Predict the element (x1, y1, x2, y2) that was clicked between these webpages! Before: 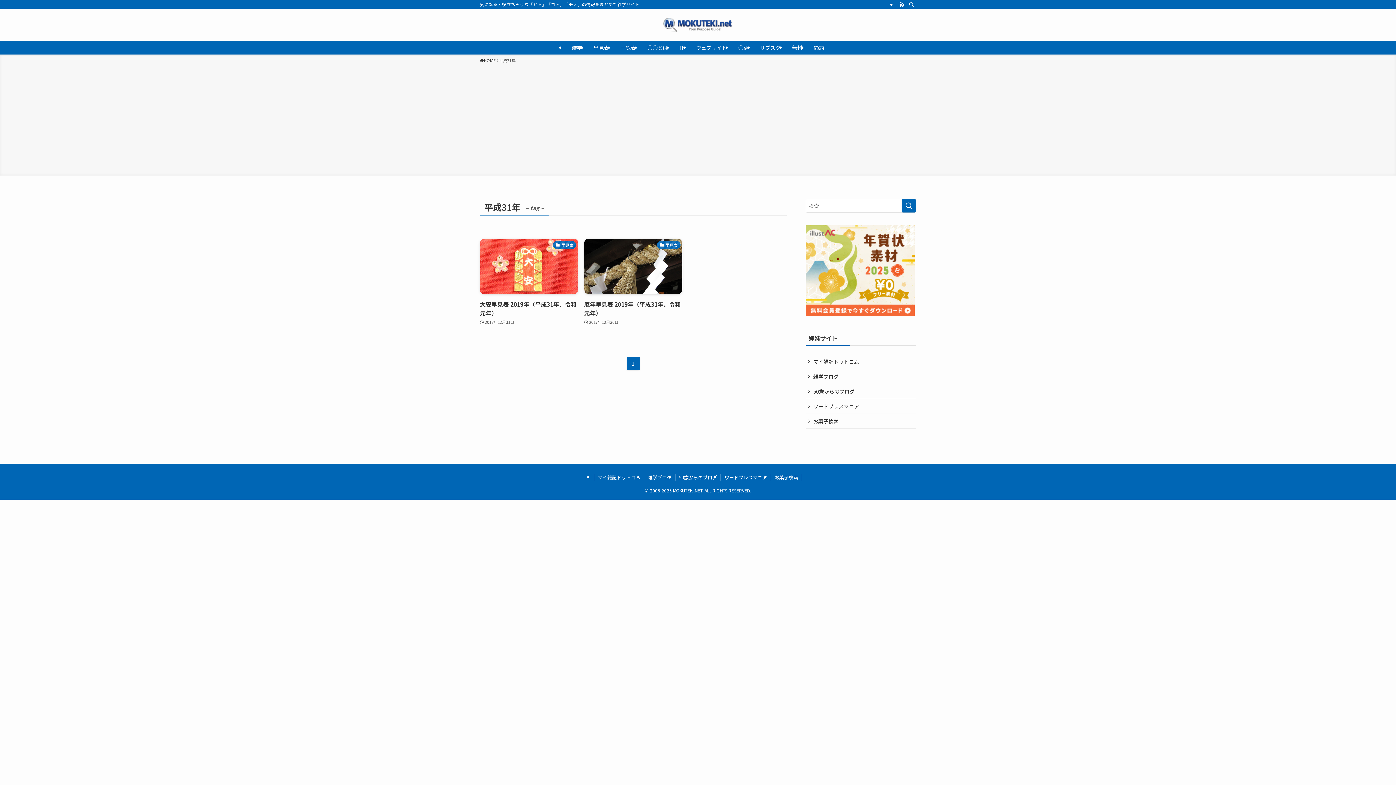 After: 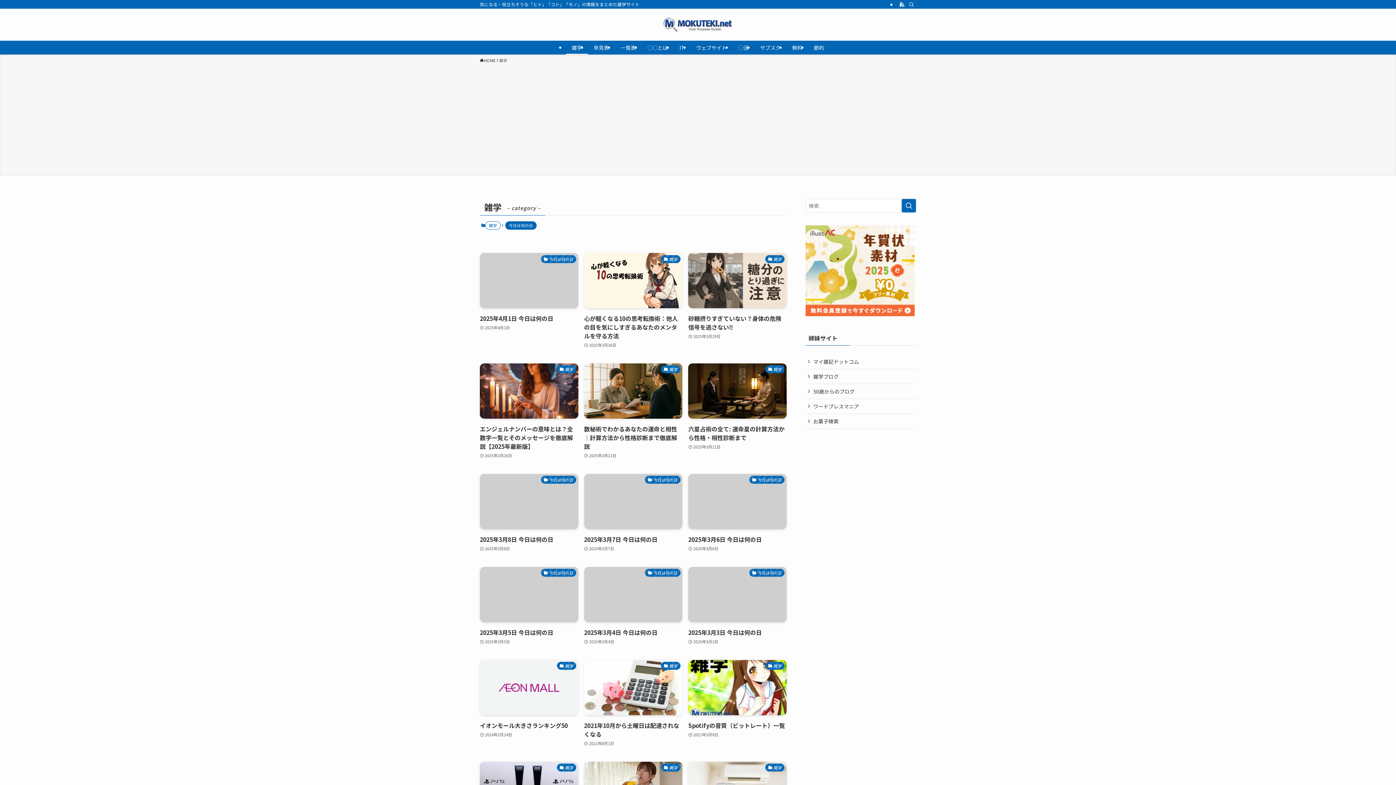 Action: label: 雑学 bbox: (566, 40, 588, 54)